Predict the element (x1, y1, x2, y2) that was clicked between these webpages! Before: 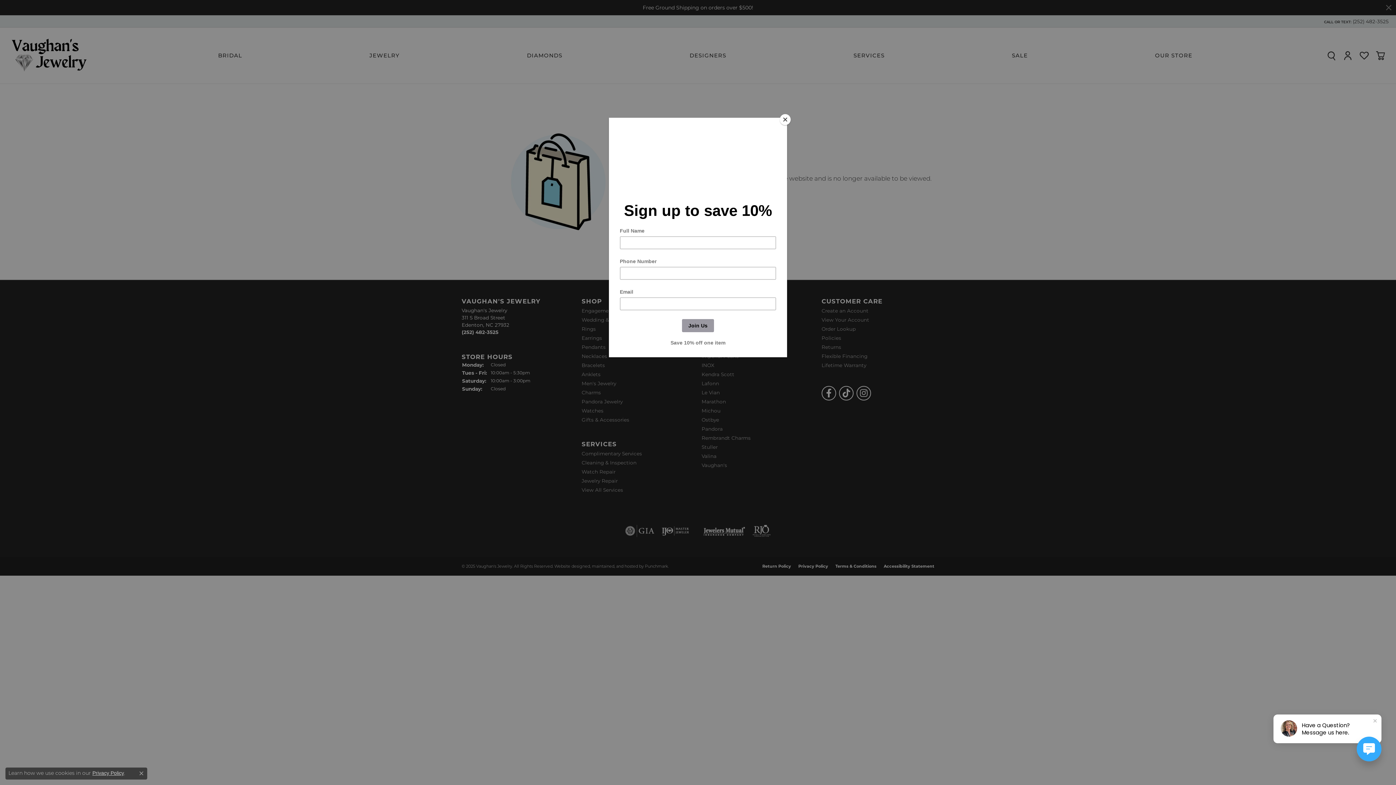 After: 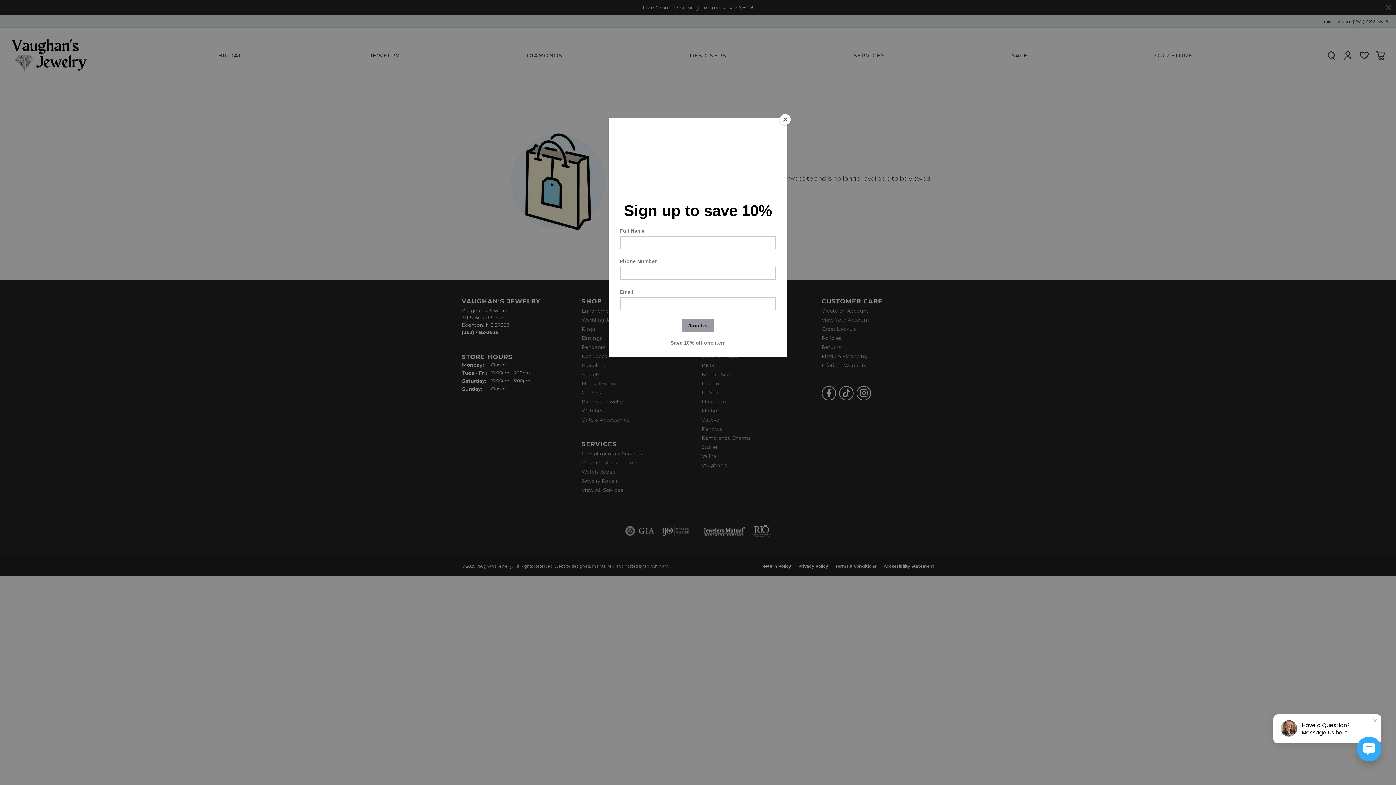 Action: bbox: (139, 771, 143, 776) label: Close consent popup